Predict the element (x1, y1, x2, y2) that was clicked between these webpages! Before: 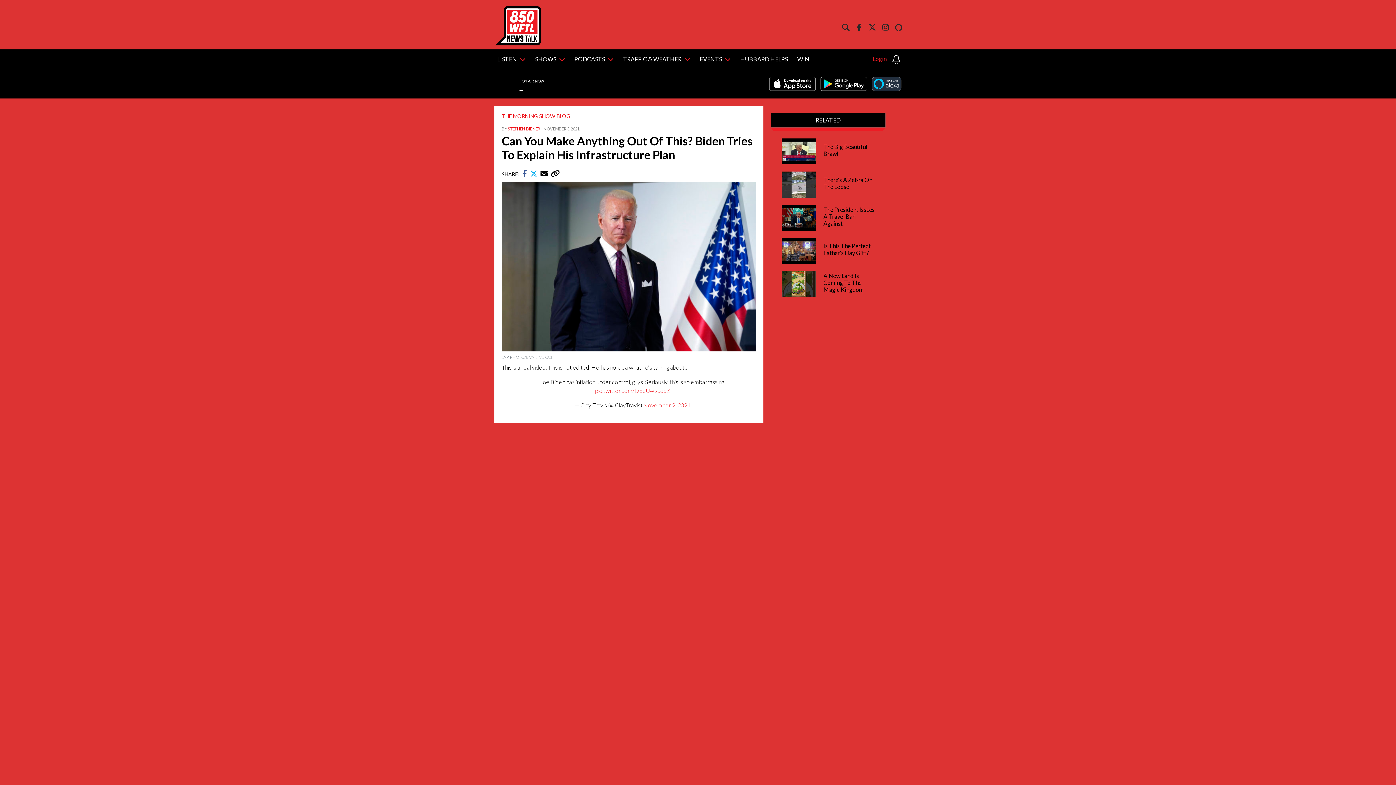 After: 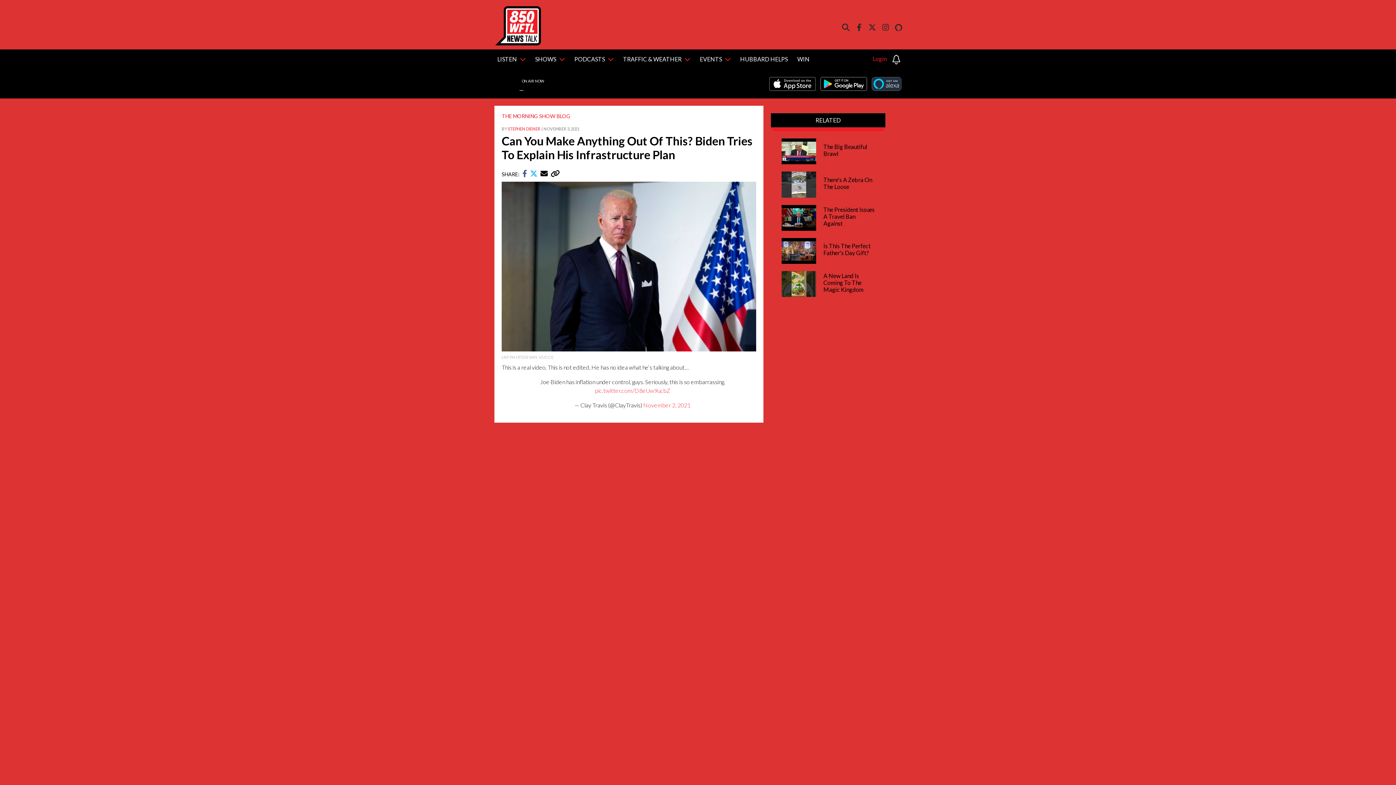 Action: bbox: (868, 77, 901, 90)